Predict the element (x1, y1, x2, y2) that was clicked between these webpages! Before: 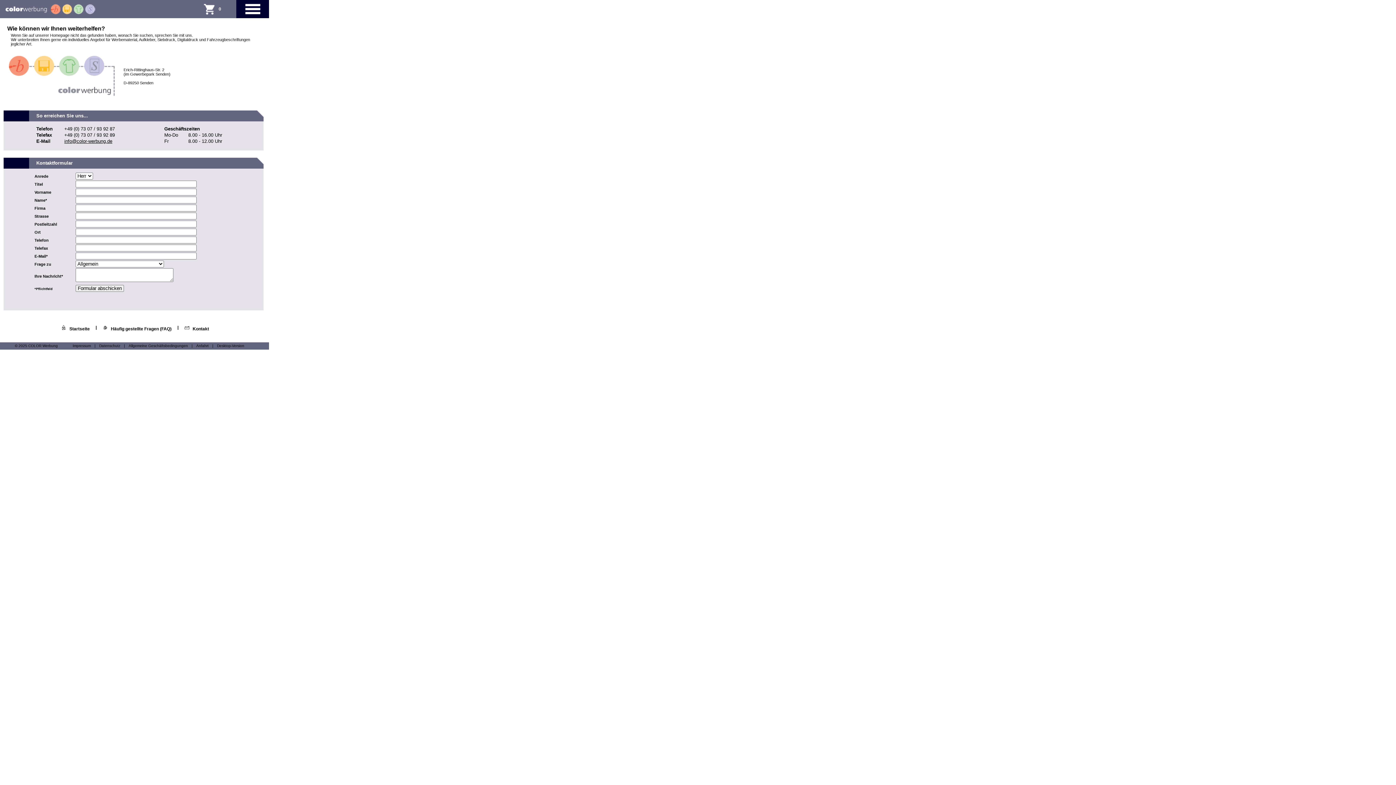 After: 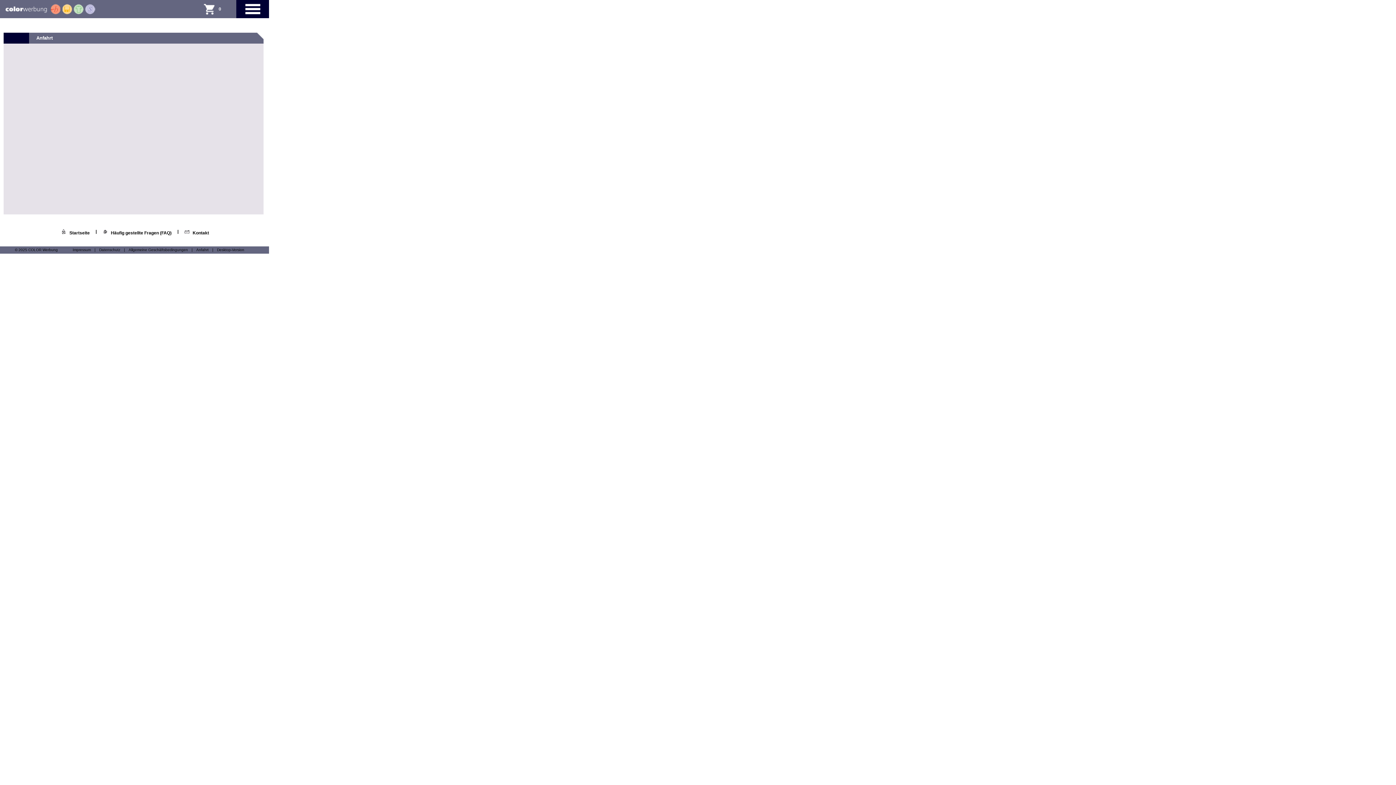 Action: label: Anfahrt bbox: (196, 344, 208, 348)